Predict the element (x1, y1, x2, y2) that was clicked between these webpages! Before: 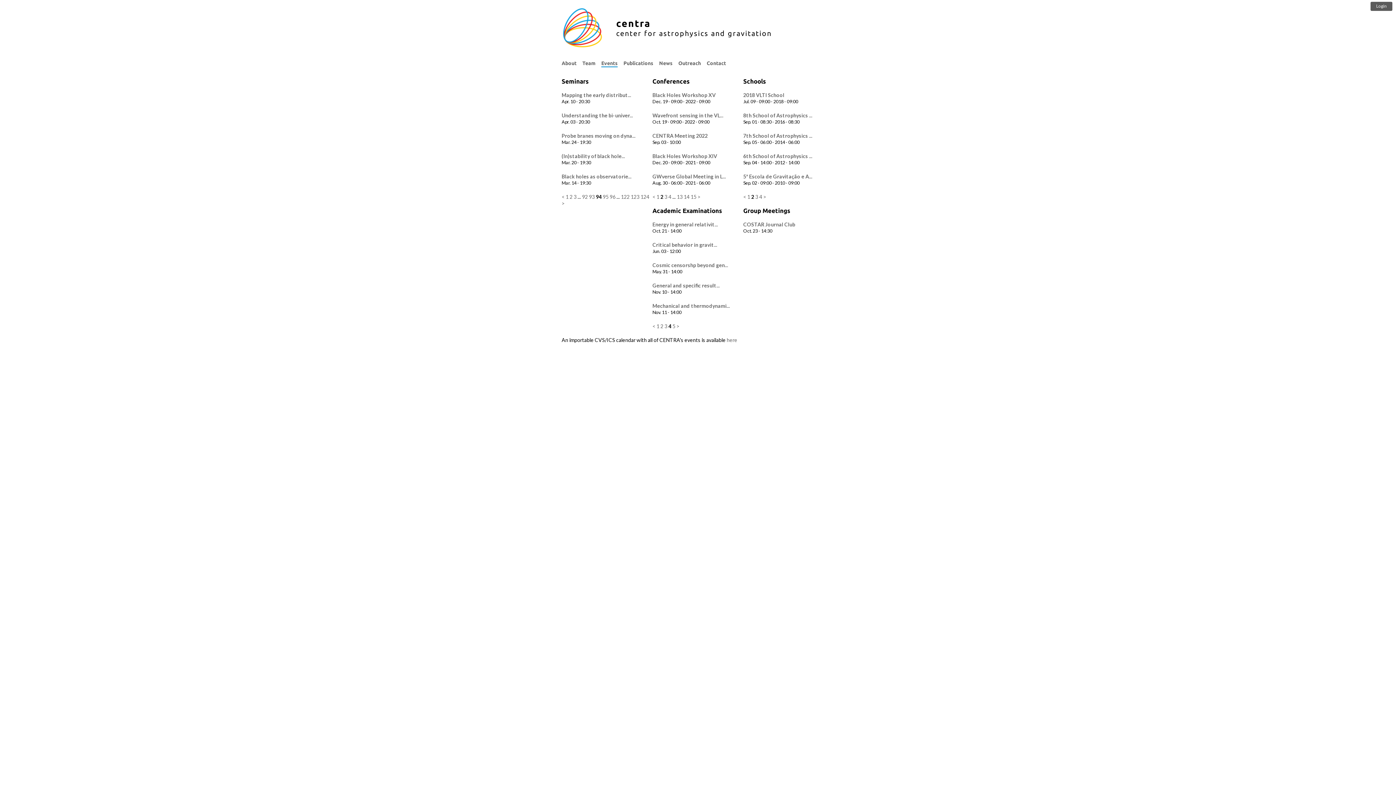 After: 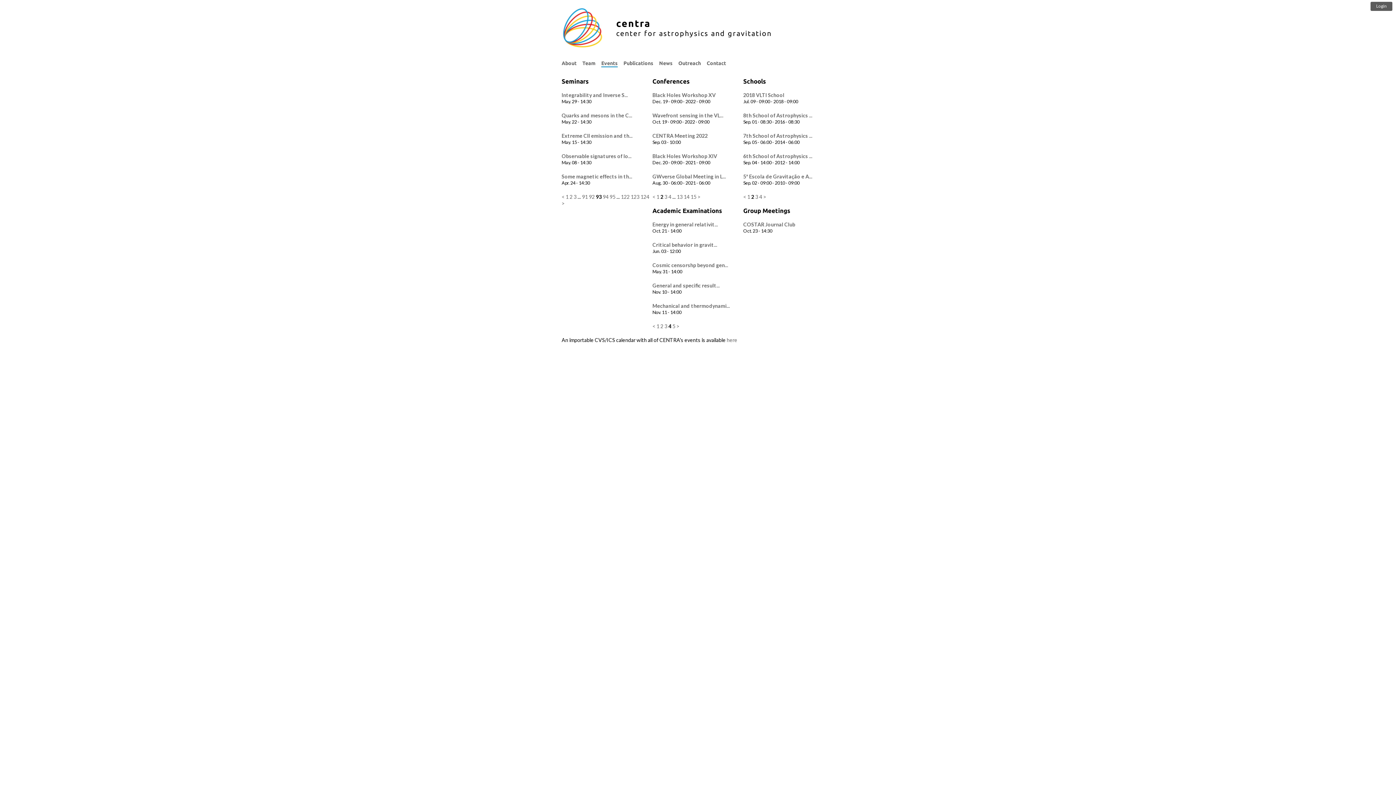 Action: bbox: (561, 193, 564, 200) label: <